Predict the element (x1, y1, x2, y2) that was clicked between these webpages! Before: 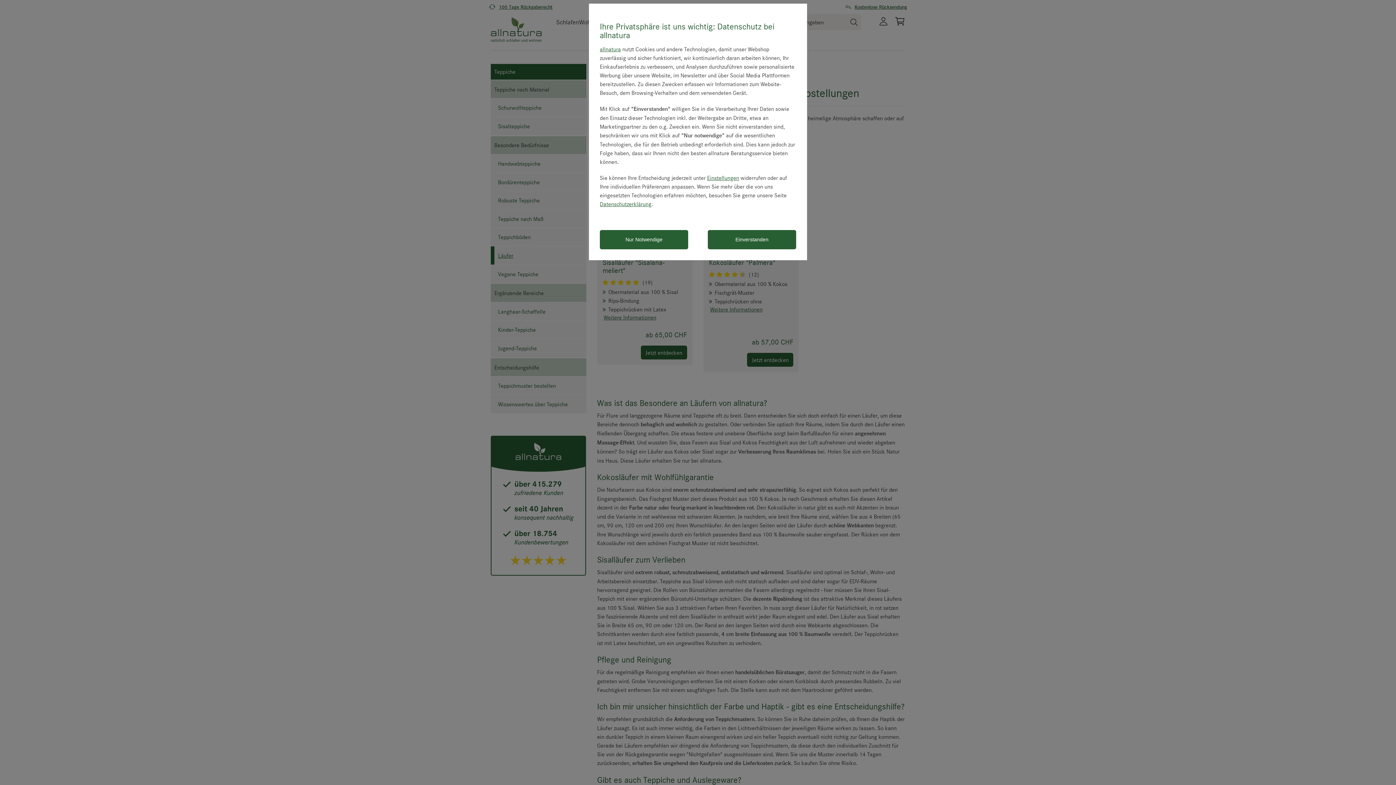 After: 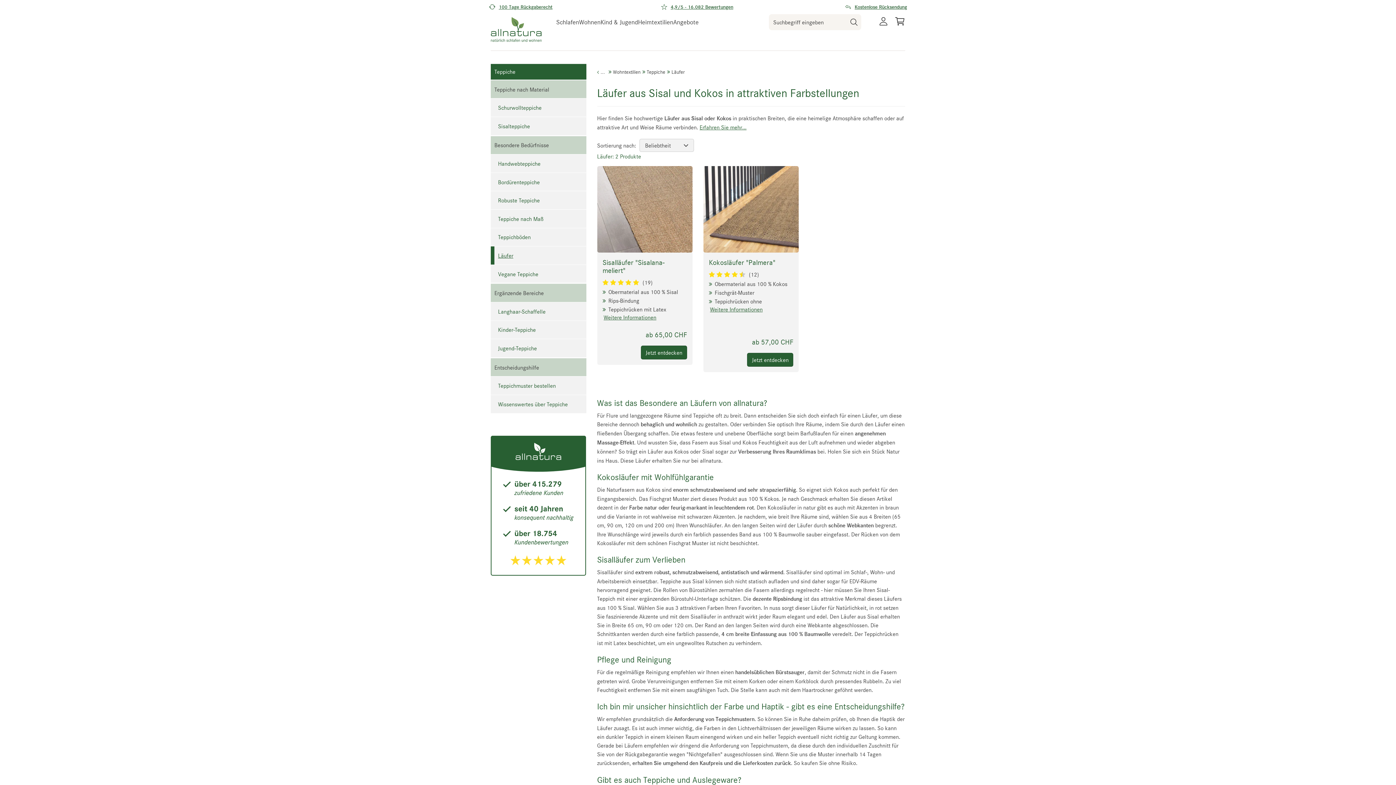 Action: bbox: (708, 230, 796, 249) label: Einverstanden